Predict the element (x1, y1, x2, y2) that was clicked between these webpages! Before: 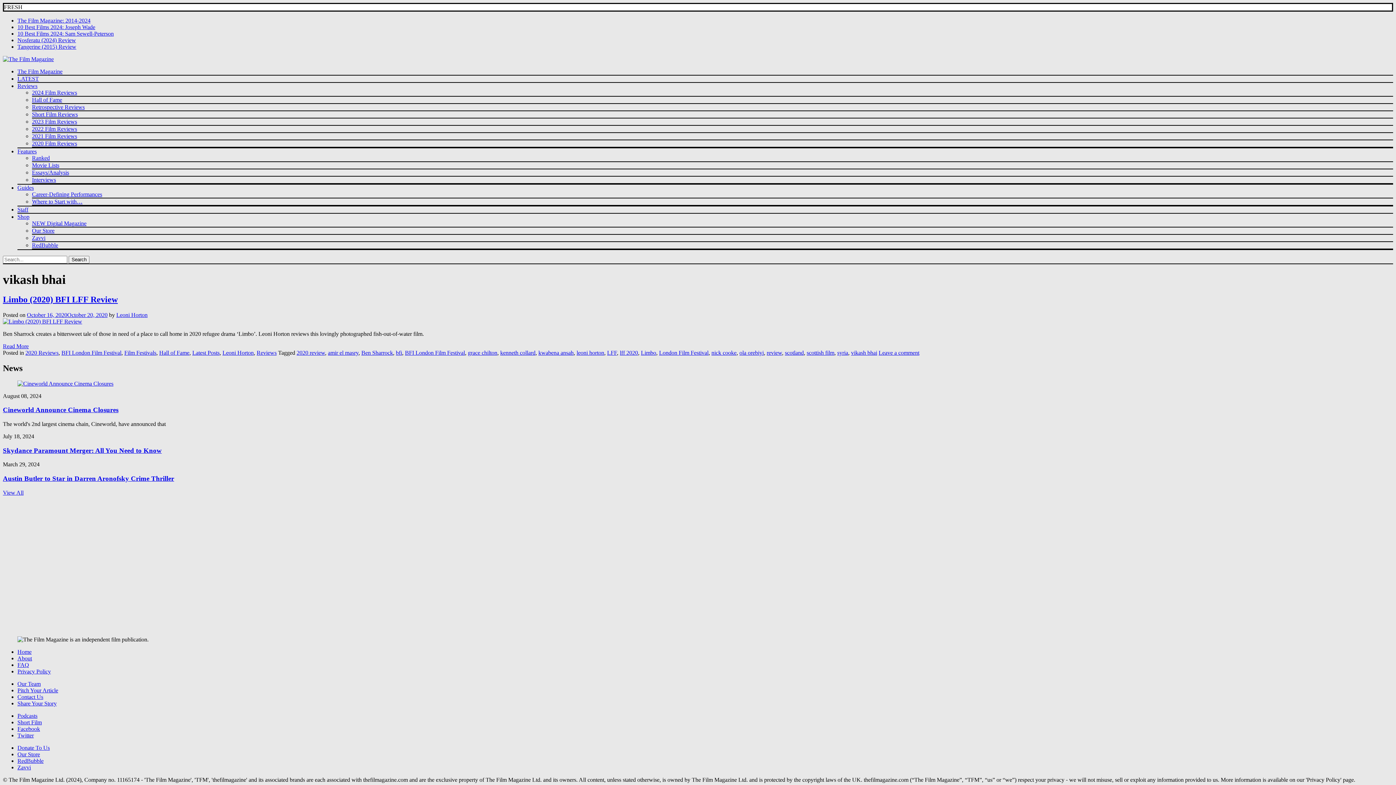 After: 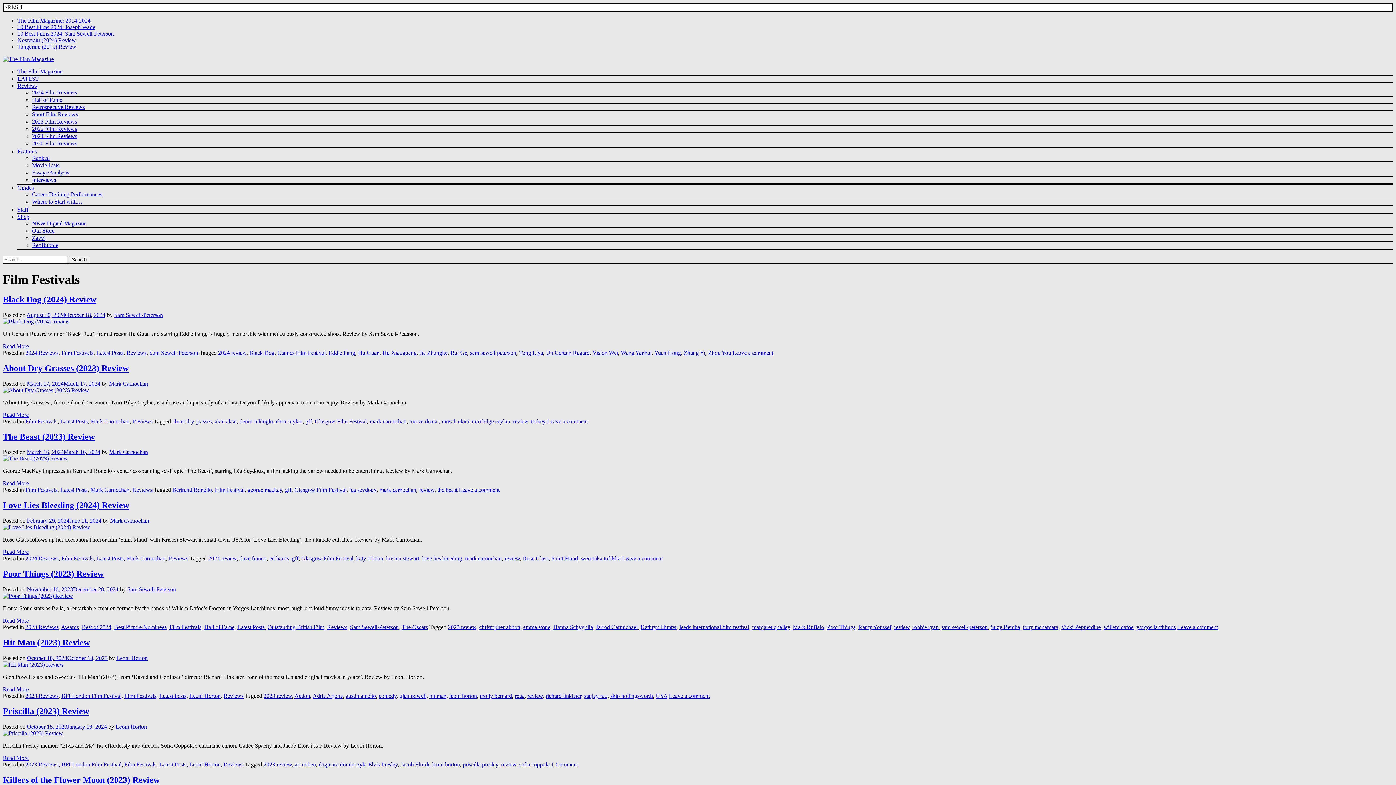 Action: bbox: (124, 349, 156, 355) label: Film Festivals